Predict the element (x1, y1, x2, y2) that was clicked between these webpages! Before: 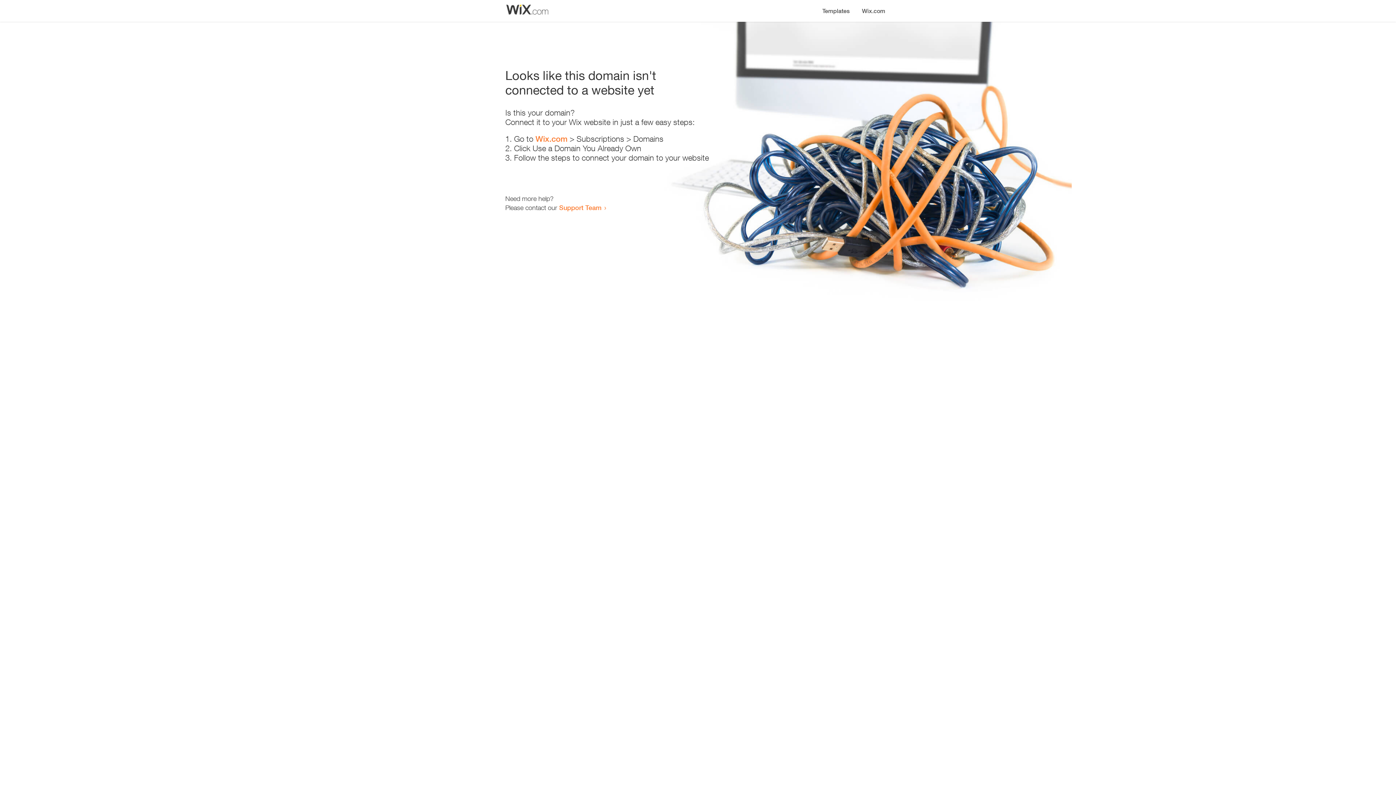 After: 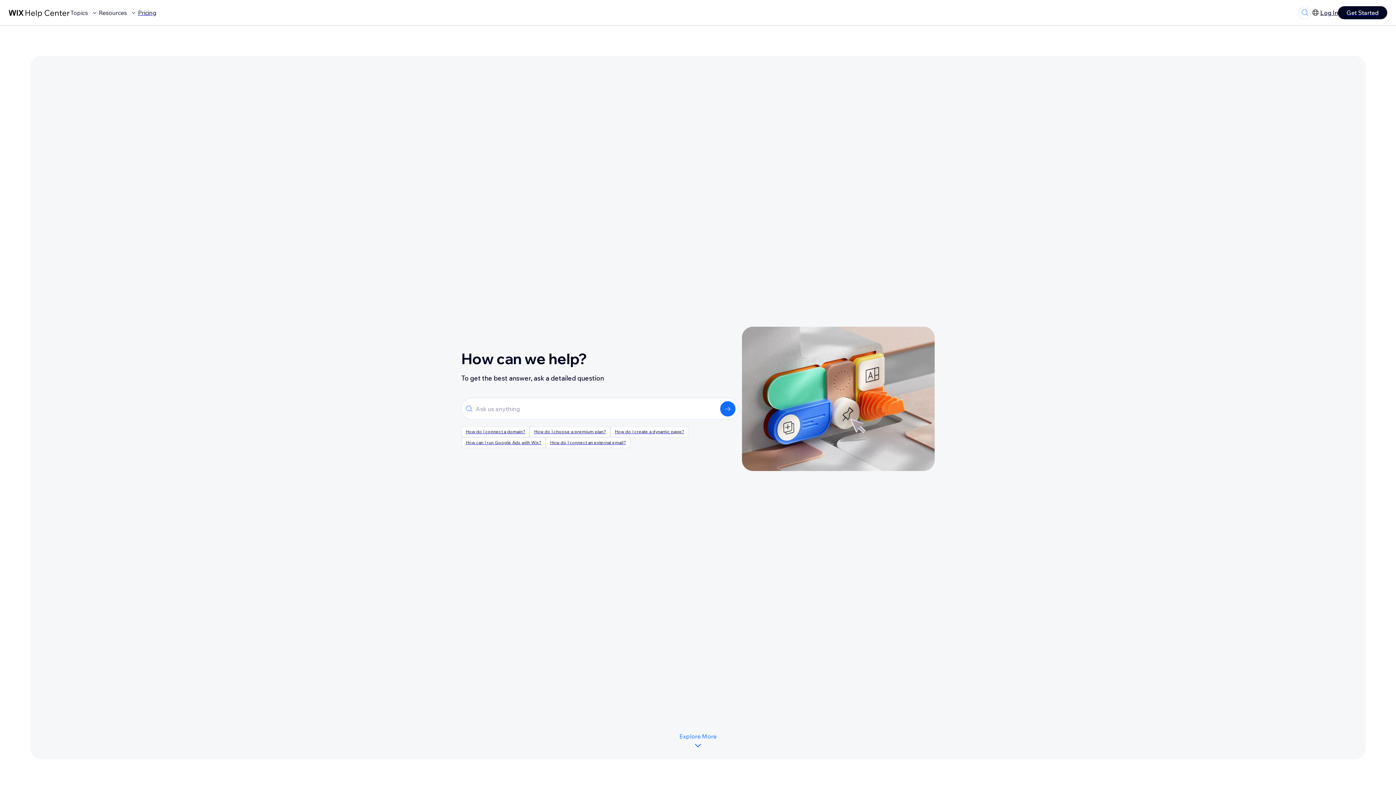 Action: label: Support Team bbox: (559, 203, 601, 211)